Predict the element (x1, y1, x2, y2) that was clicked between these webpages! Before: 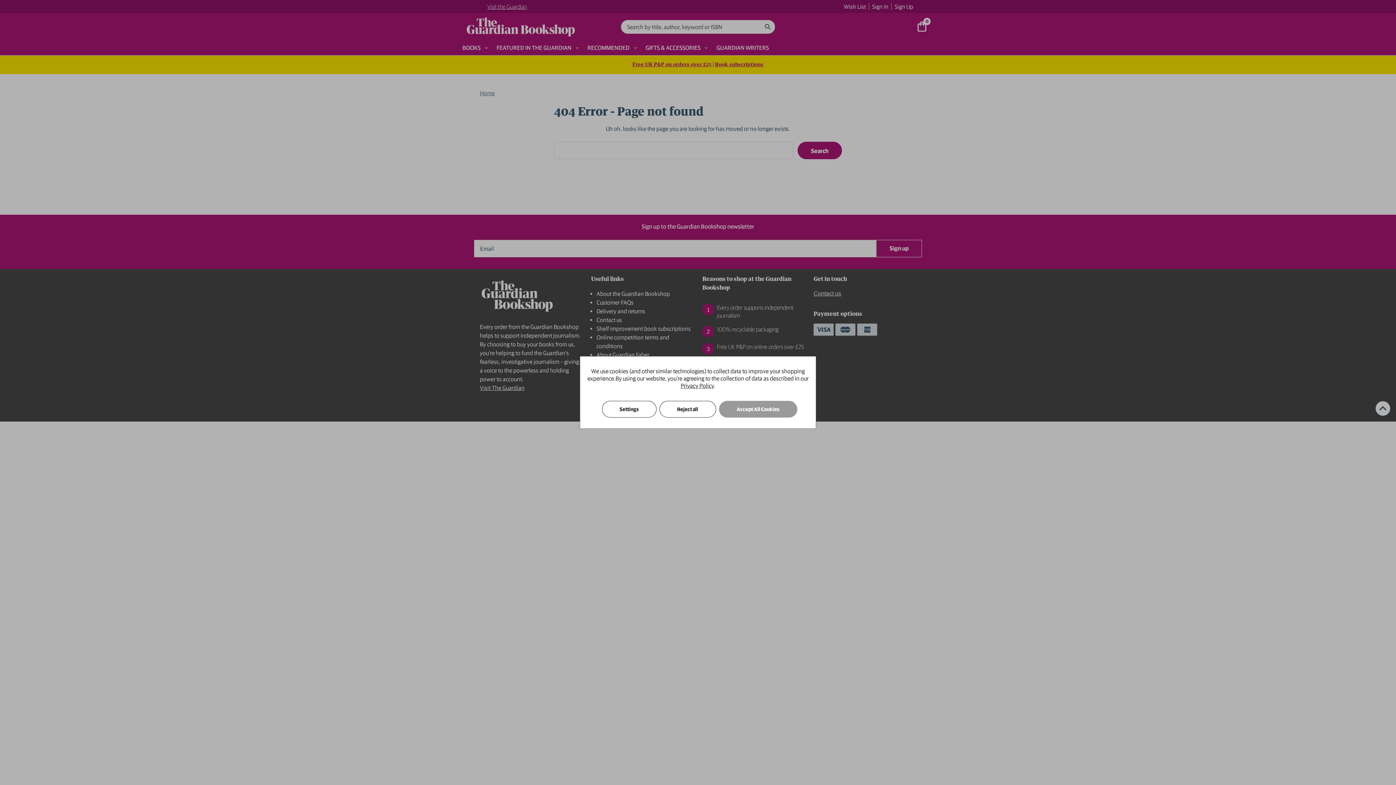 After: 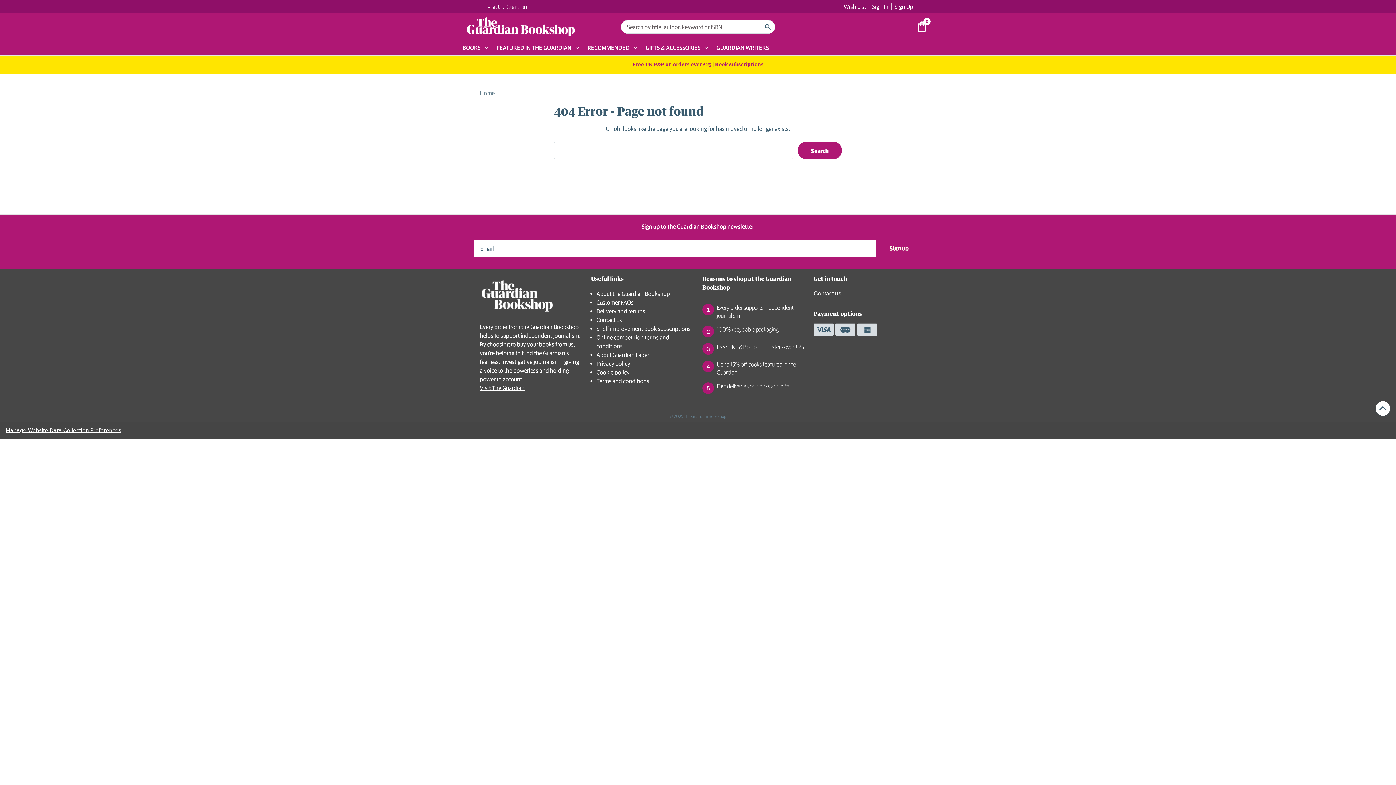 Action: label: Accept All Cookies bbox: (719, 401, 797, 417)